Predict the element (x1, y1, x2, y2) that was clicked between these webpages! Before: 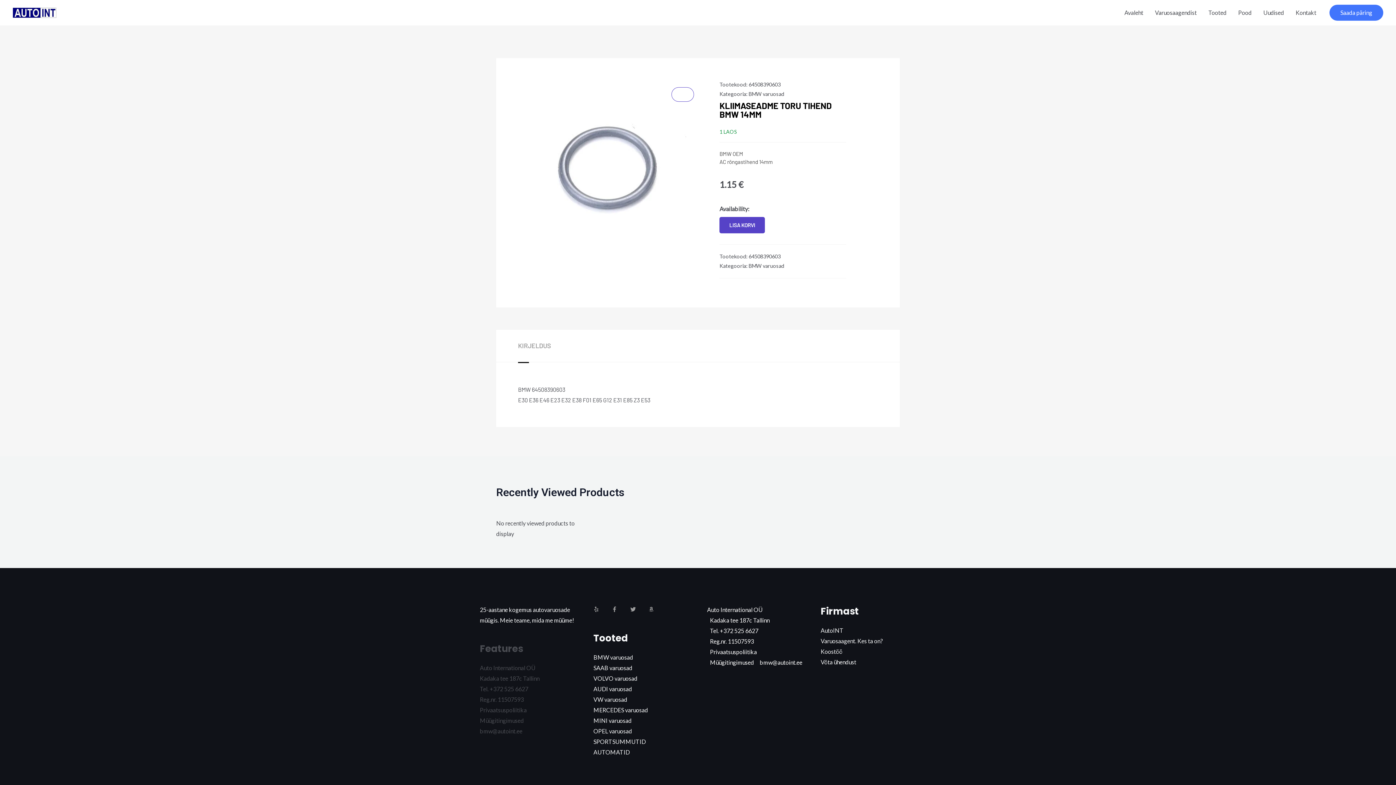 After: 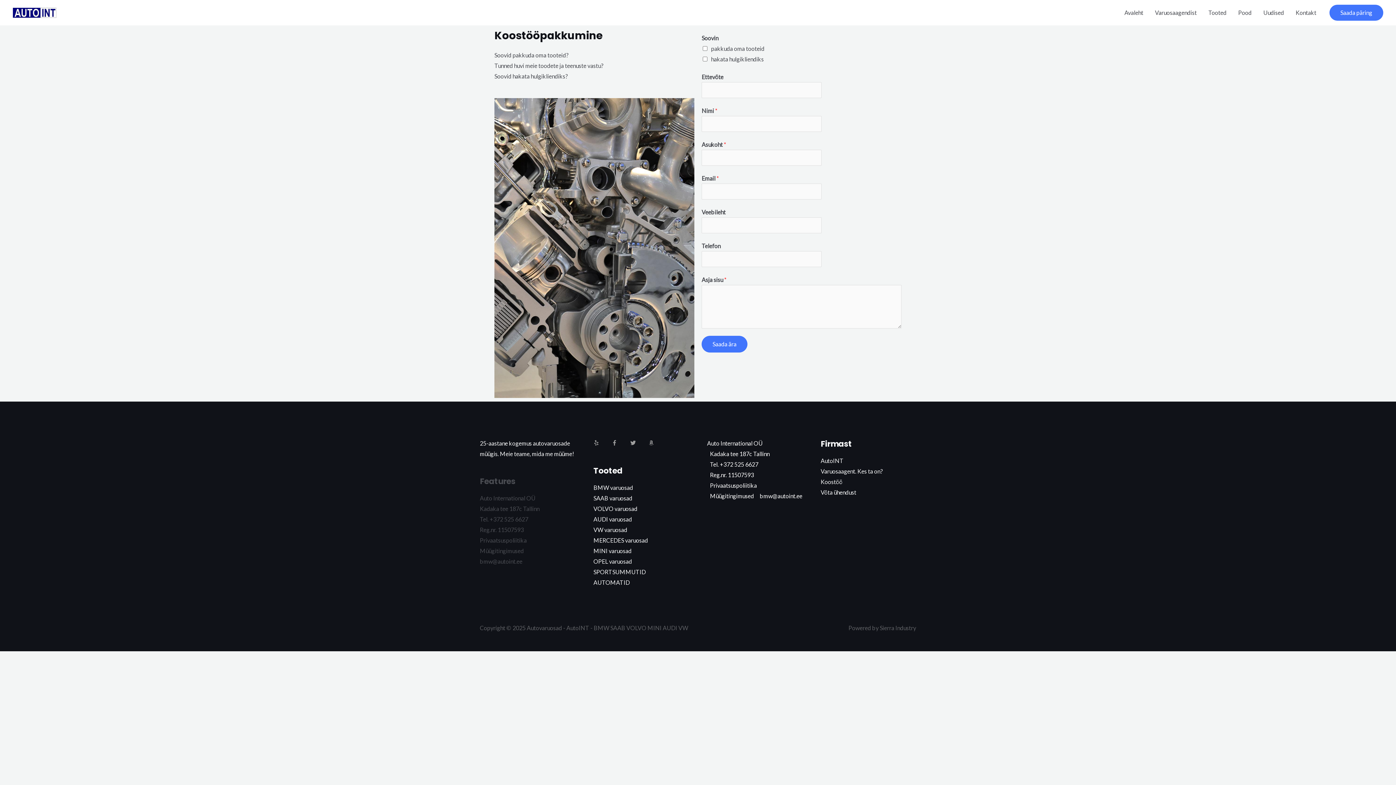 Action: label: Koostöö bbox: (820, 648, 842, 655)